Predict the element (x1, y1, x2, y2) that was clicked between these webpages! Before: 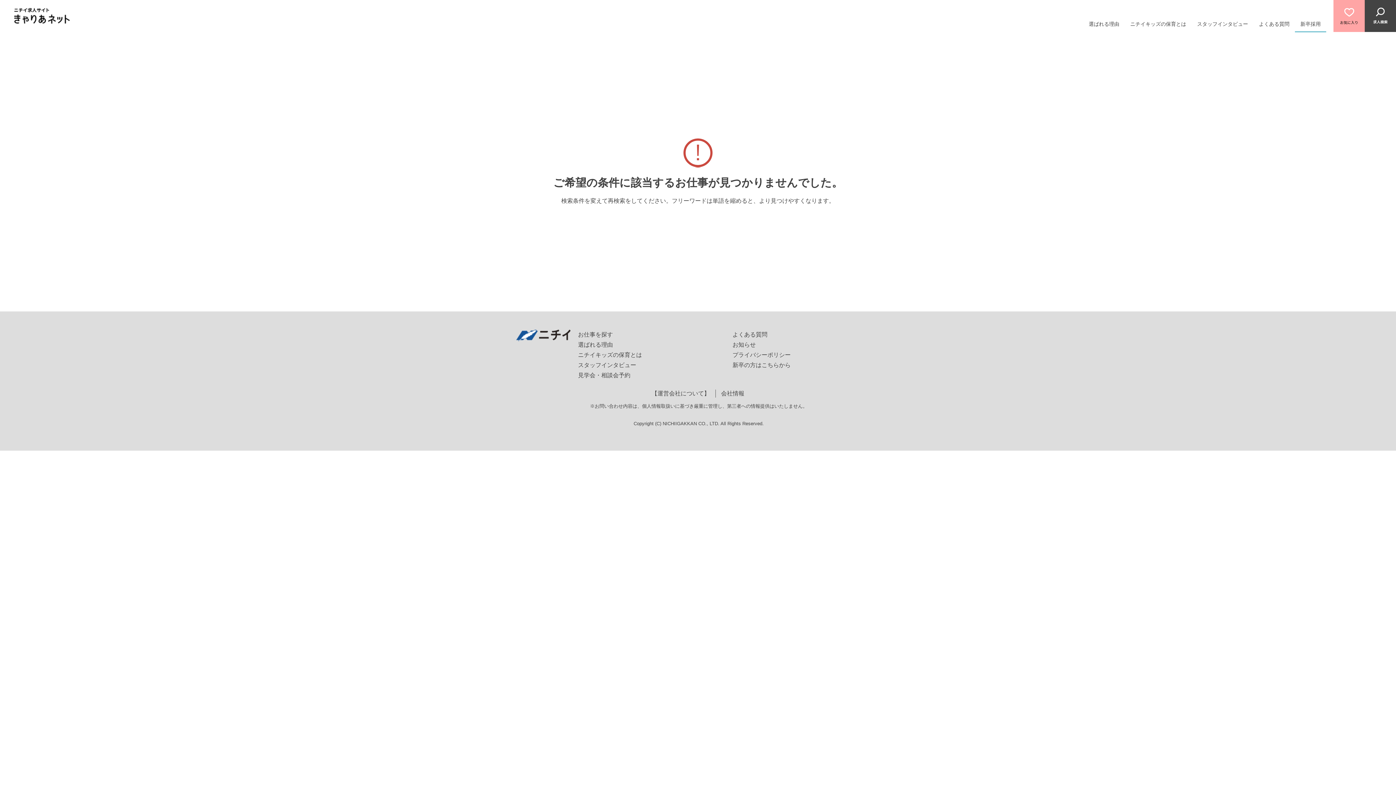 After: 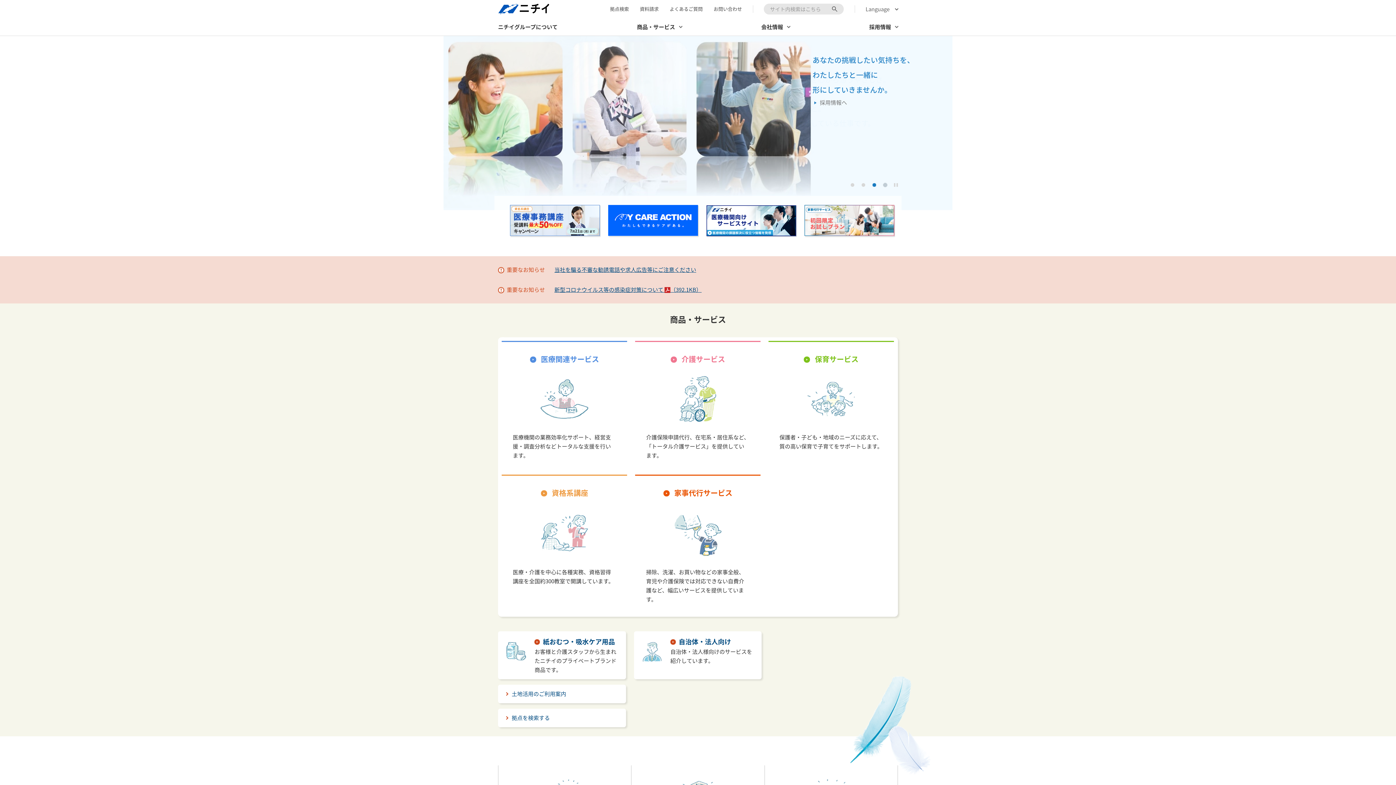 Action: bbox: (516, 336, 570, 342)